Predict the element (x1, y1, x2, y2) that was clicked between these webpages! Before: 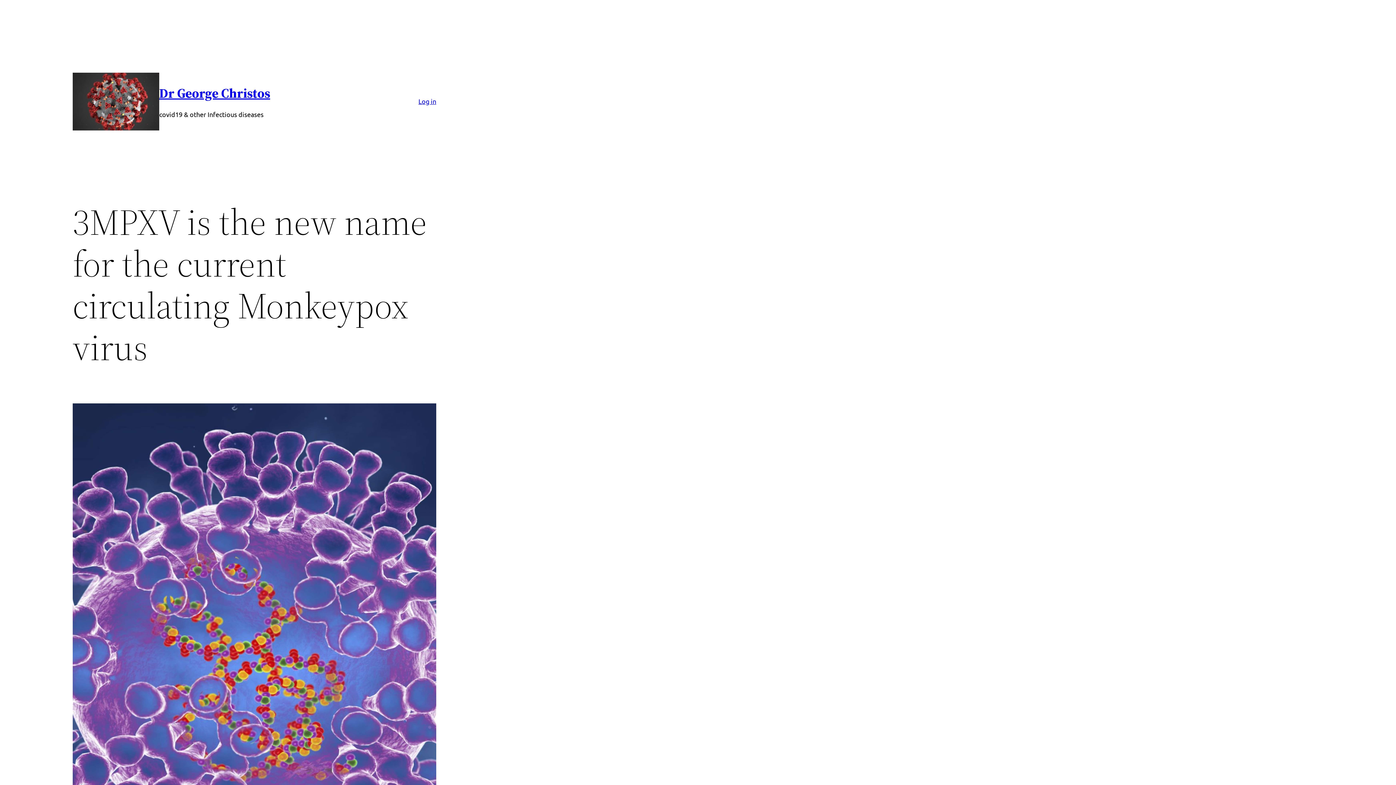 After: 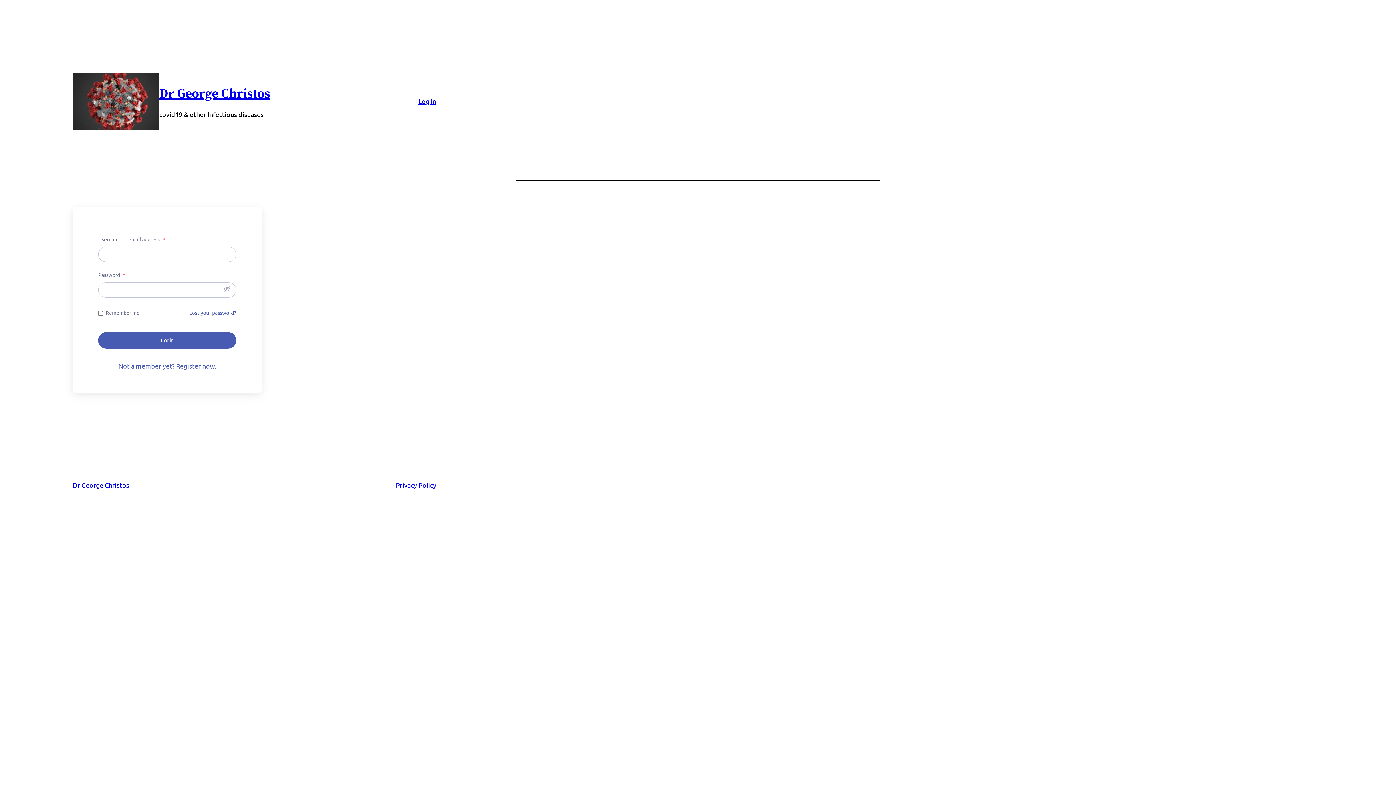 Action: label: Log in bbox: (418, 97, 436, 105)